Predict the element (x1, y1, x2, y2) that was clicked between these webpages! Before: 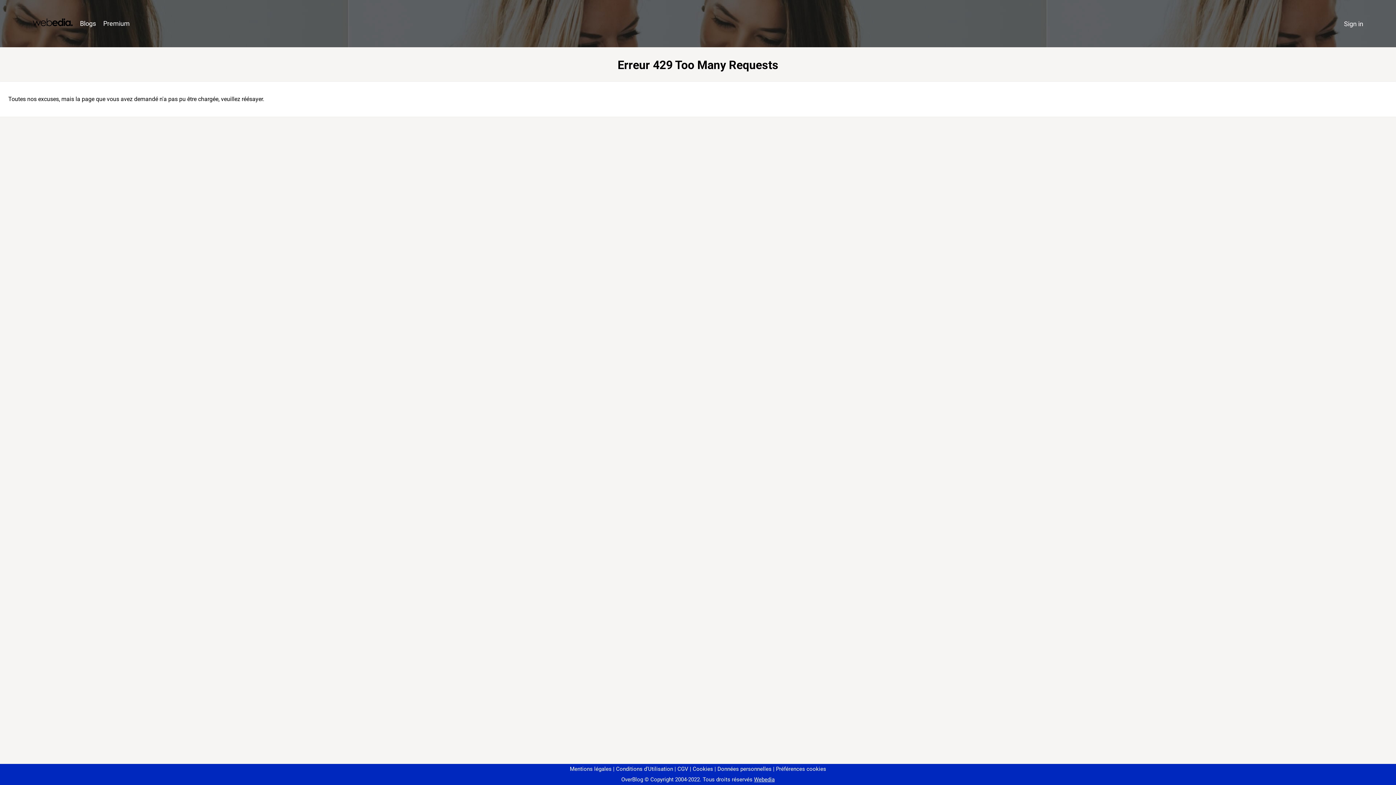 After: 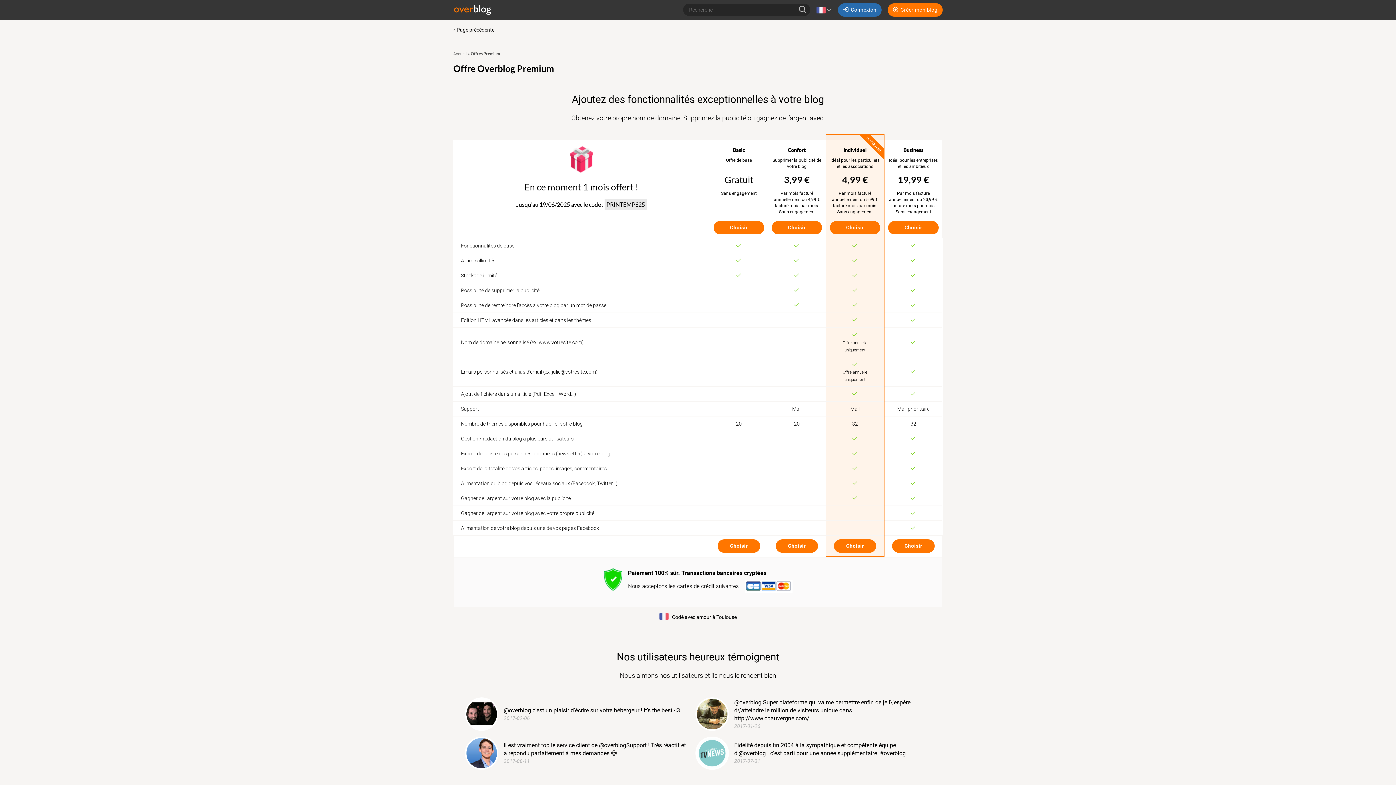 Action: label: Premium bbox: (99, 16, 133, 31)